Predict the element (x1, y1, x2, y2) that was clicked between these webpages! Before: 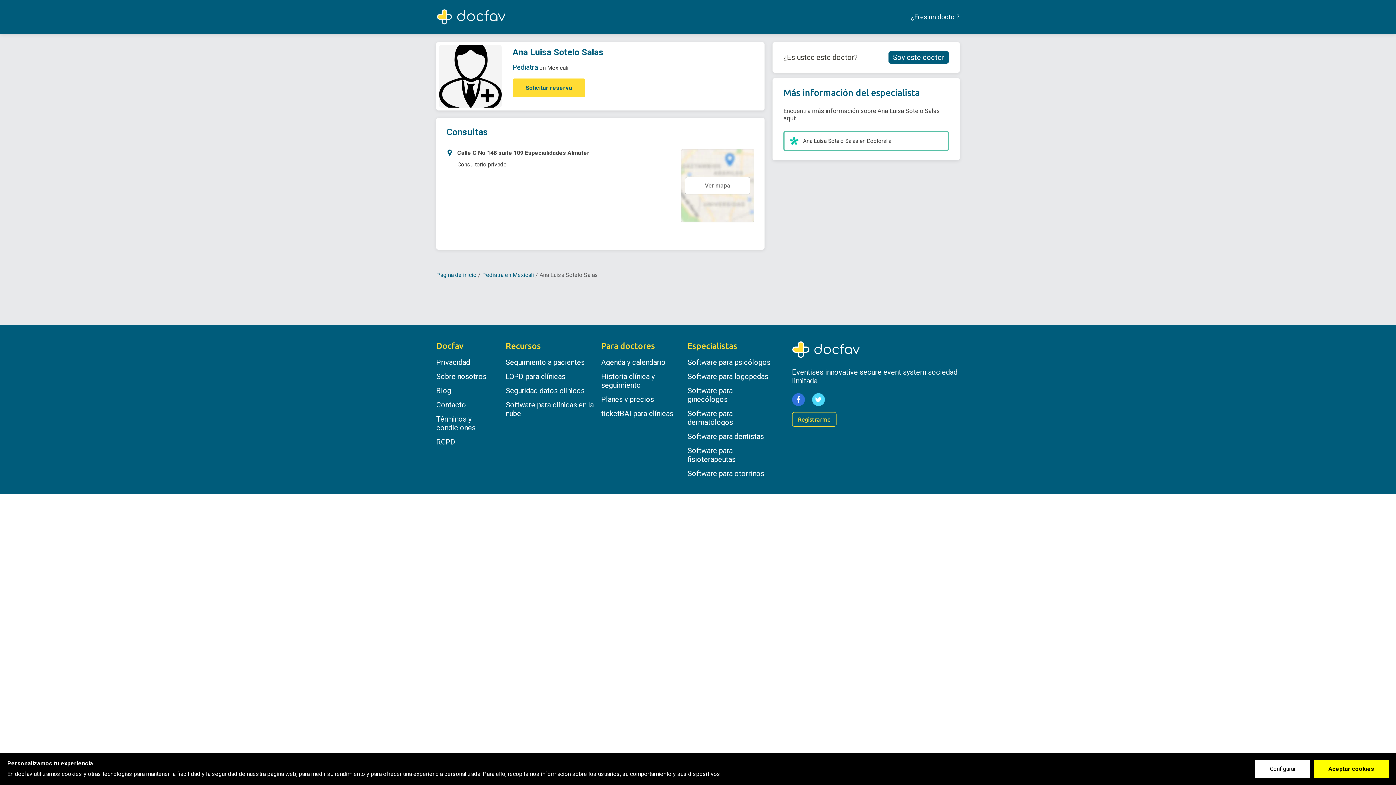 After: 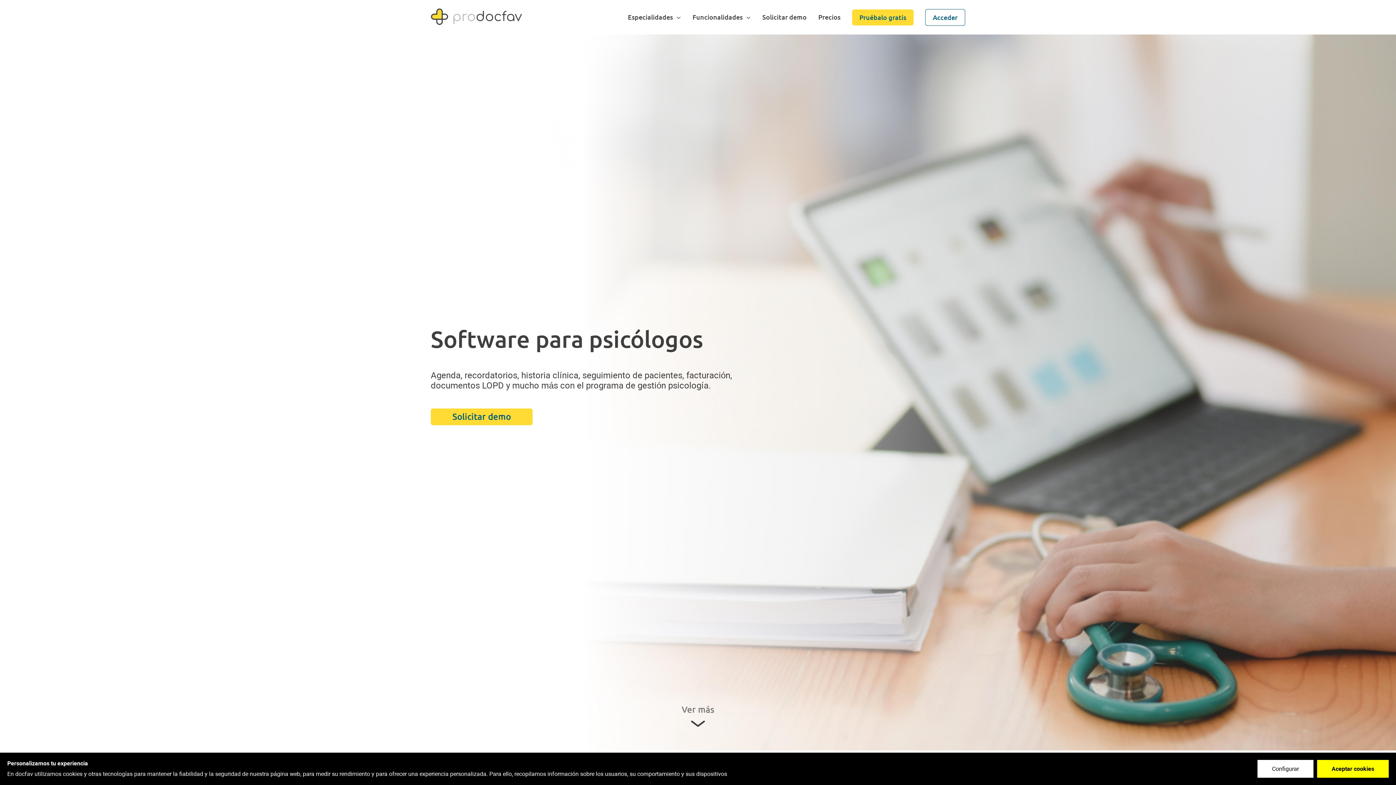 Action: label: Software para psicólogos bbox: (687, 358, 770, 366)